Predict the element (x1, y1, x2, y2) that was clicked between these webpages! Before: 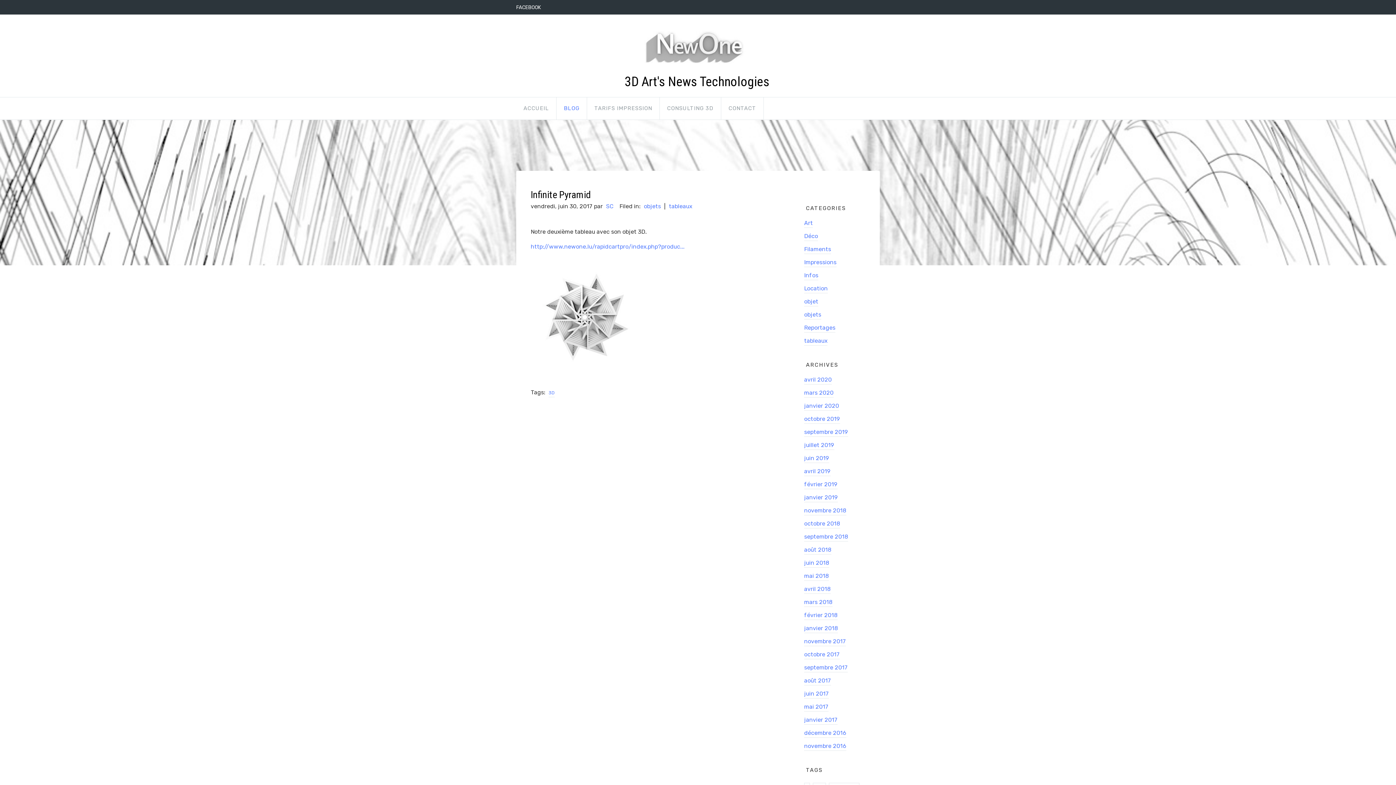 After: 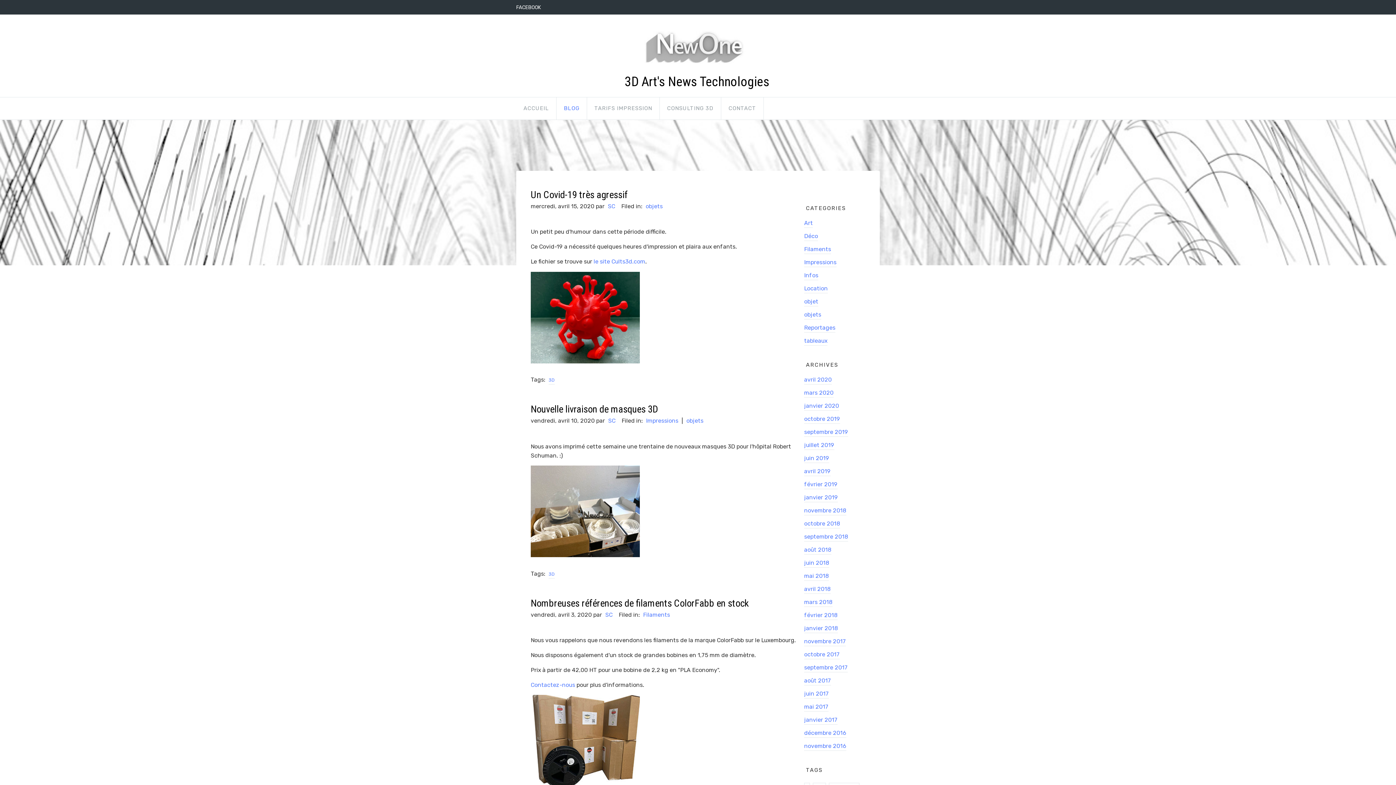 Action: bbox: (804, 783, 810, 786)